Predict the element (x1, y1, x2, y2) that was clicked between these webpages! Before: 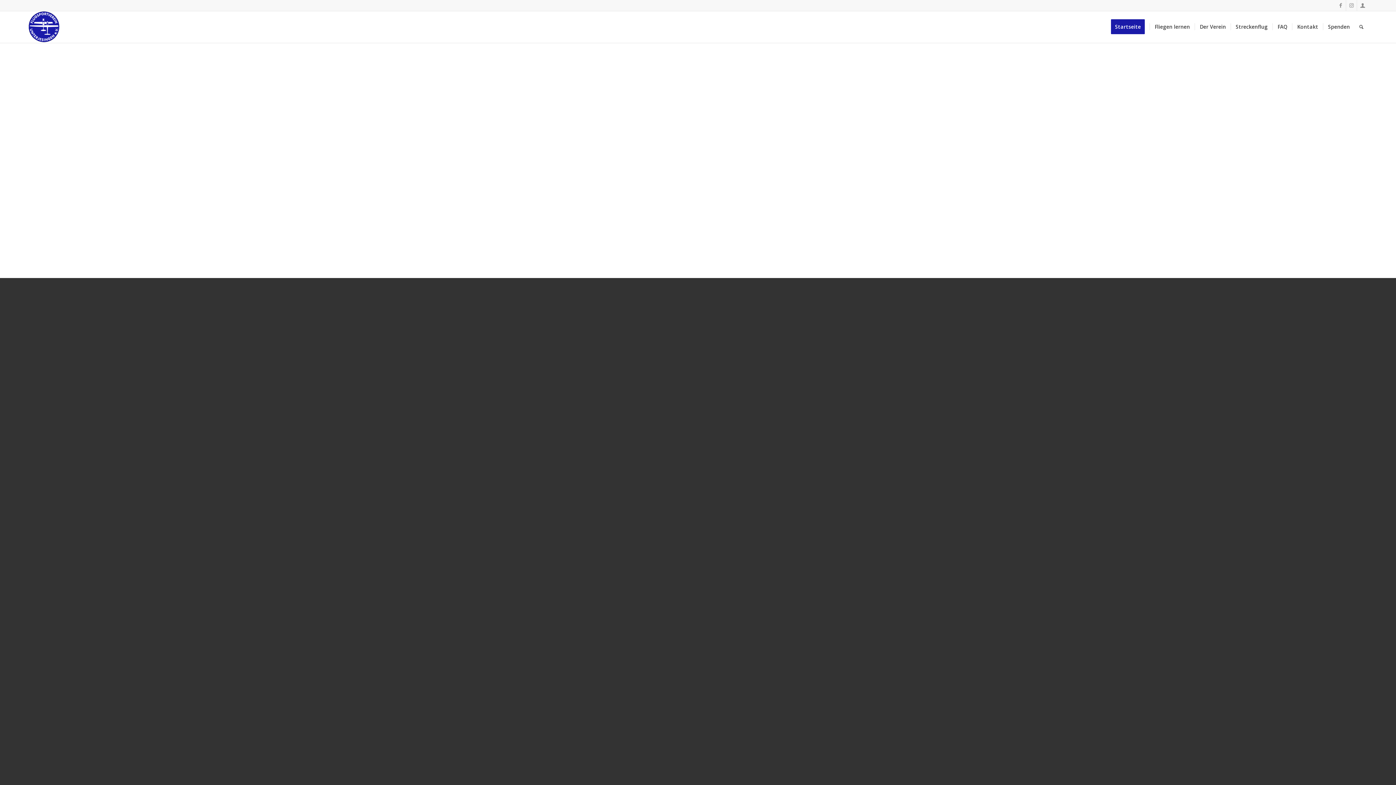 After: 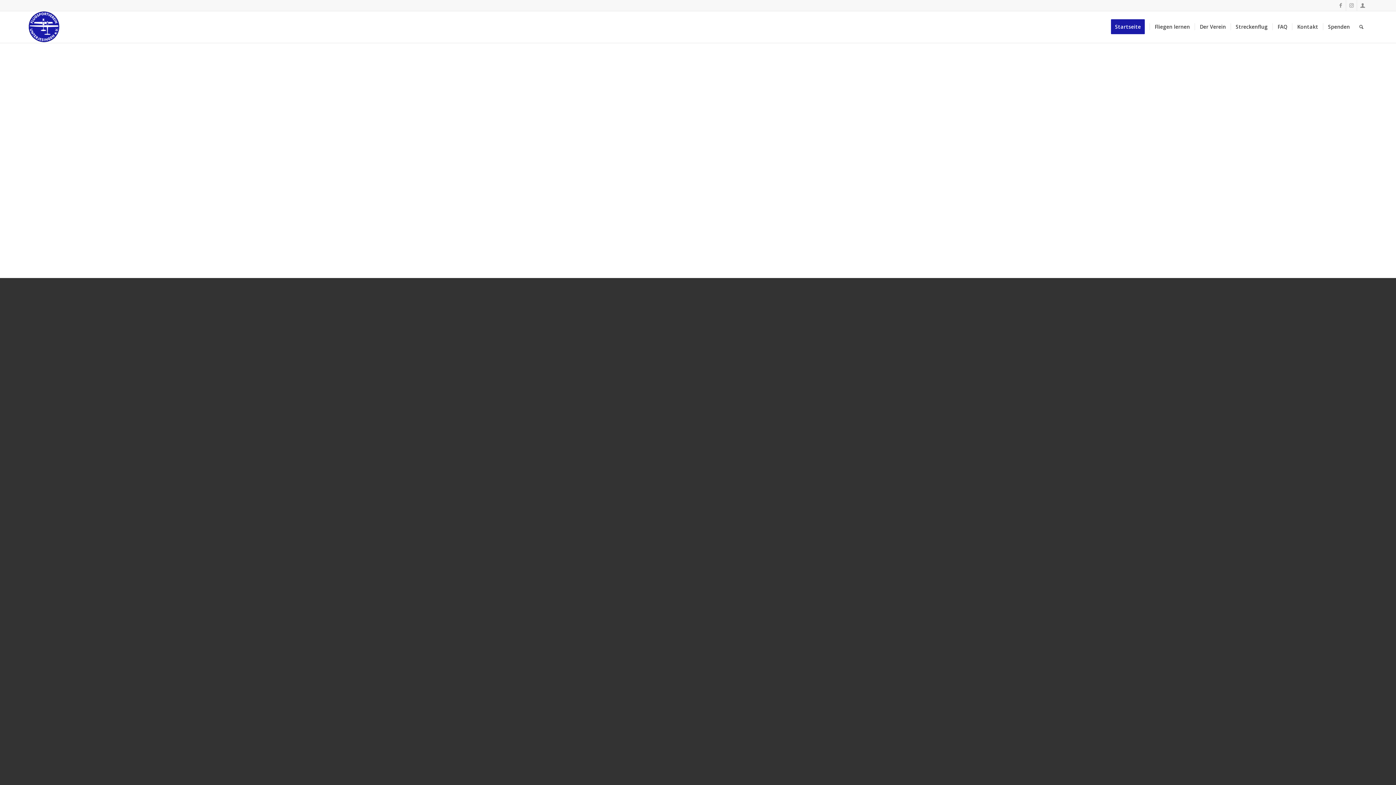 Action: label: Suche bbox: (1354, 10, 1368, 42)